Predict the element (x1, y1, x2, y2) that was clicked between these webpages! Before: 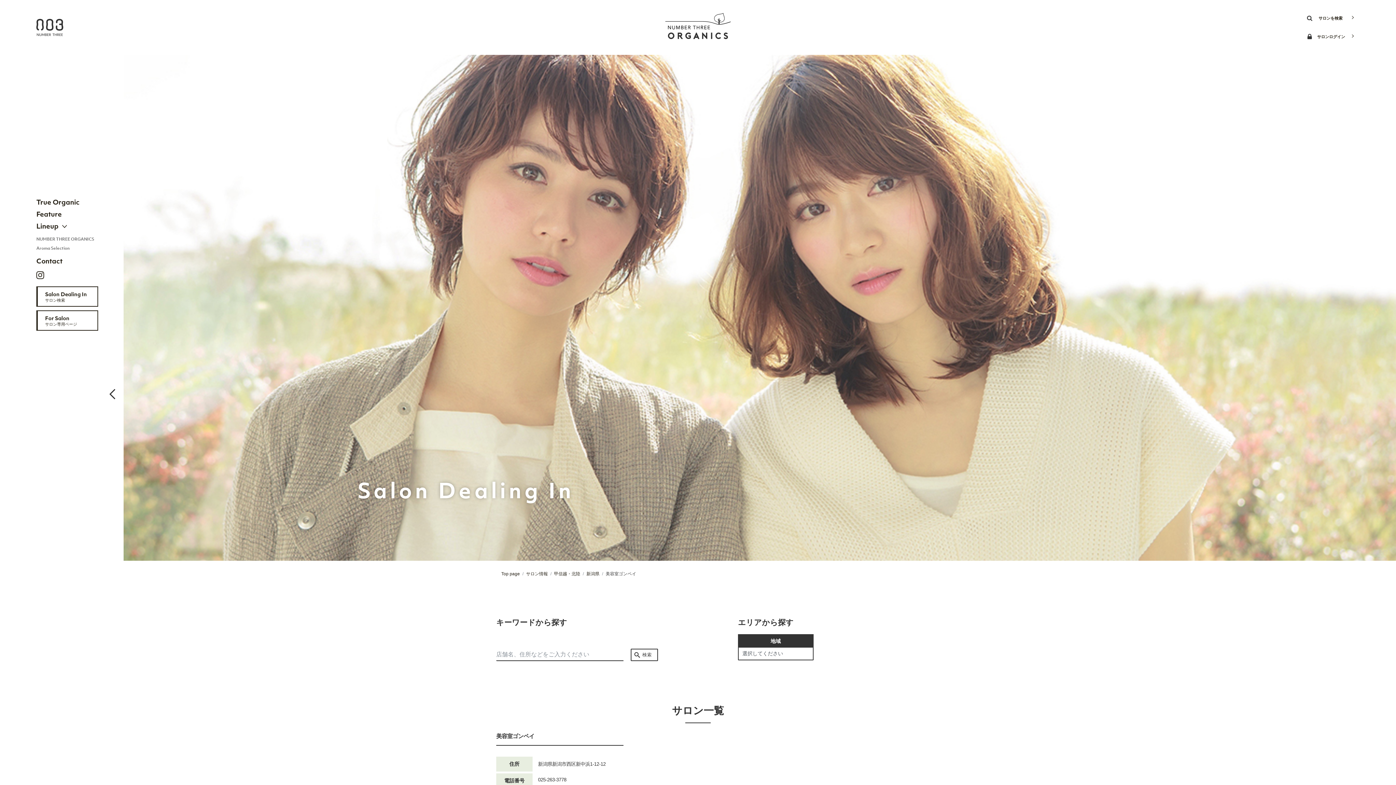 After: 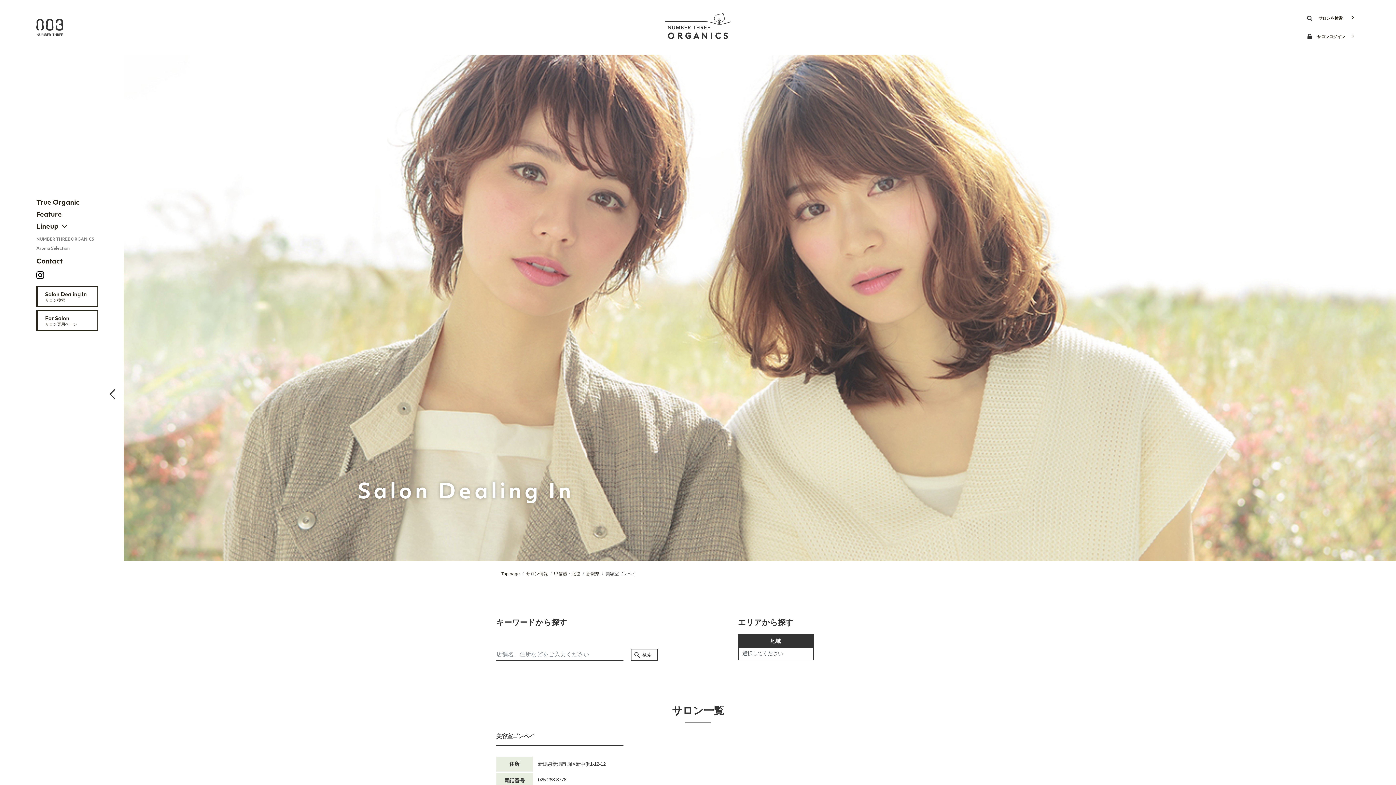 Action: bbox: (35, 272, 44, 277)